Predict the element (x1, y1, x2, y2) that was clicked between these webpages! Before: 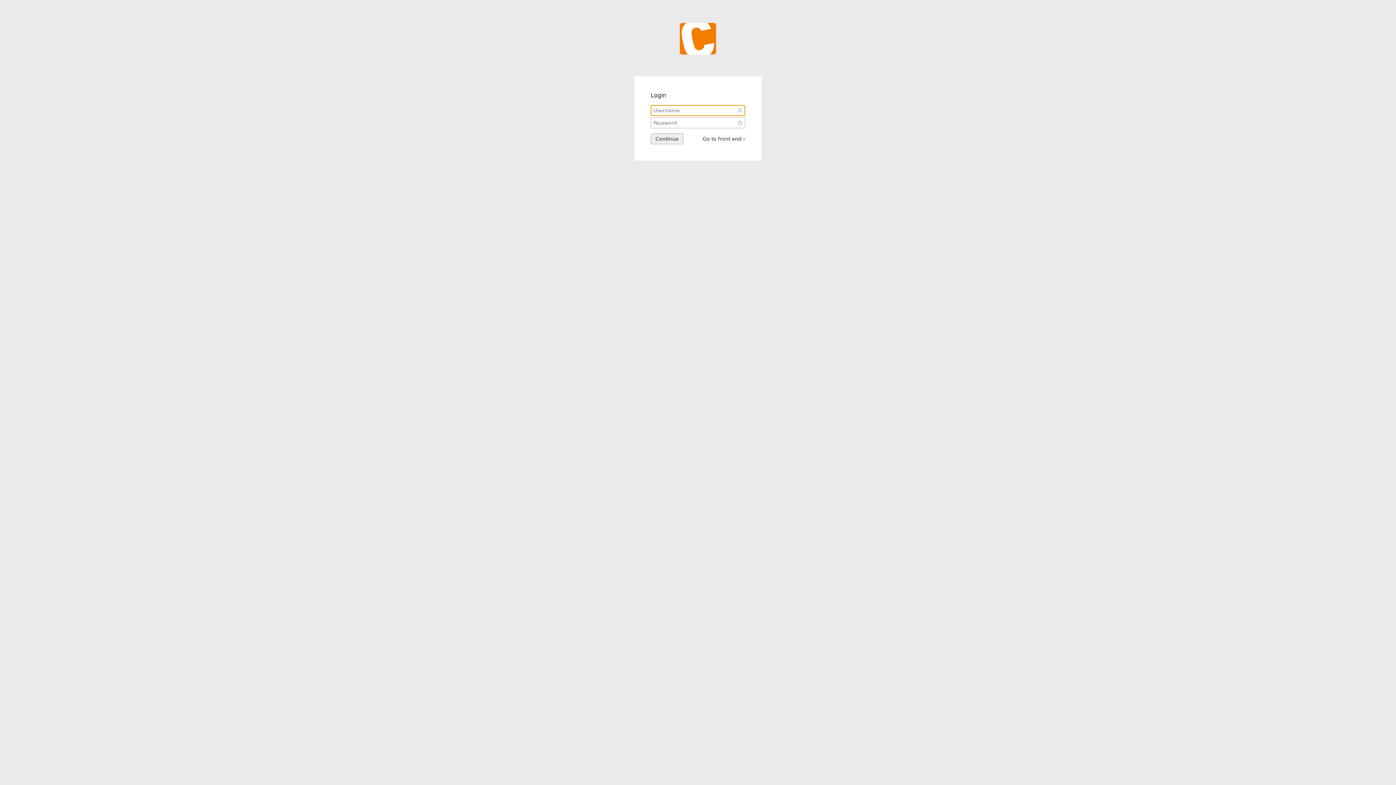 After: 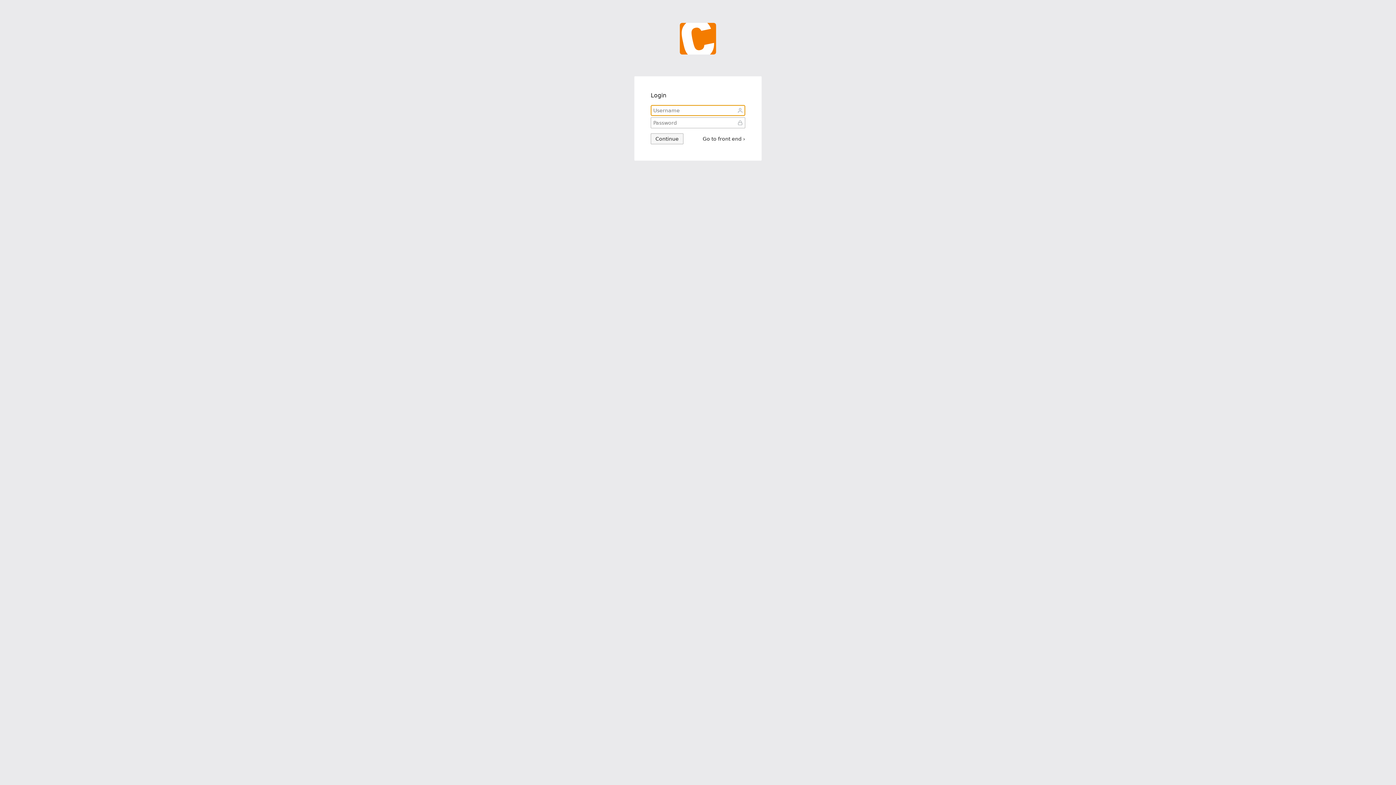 Action: bbox: (650, 133, 683, 144) label: Continue